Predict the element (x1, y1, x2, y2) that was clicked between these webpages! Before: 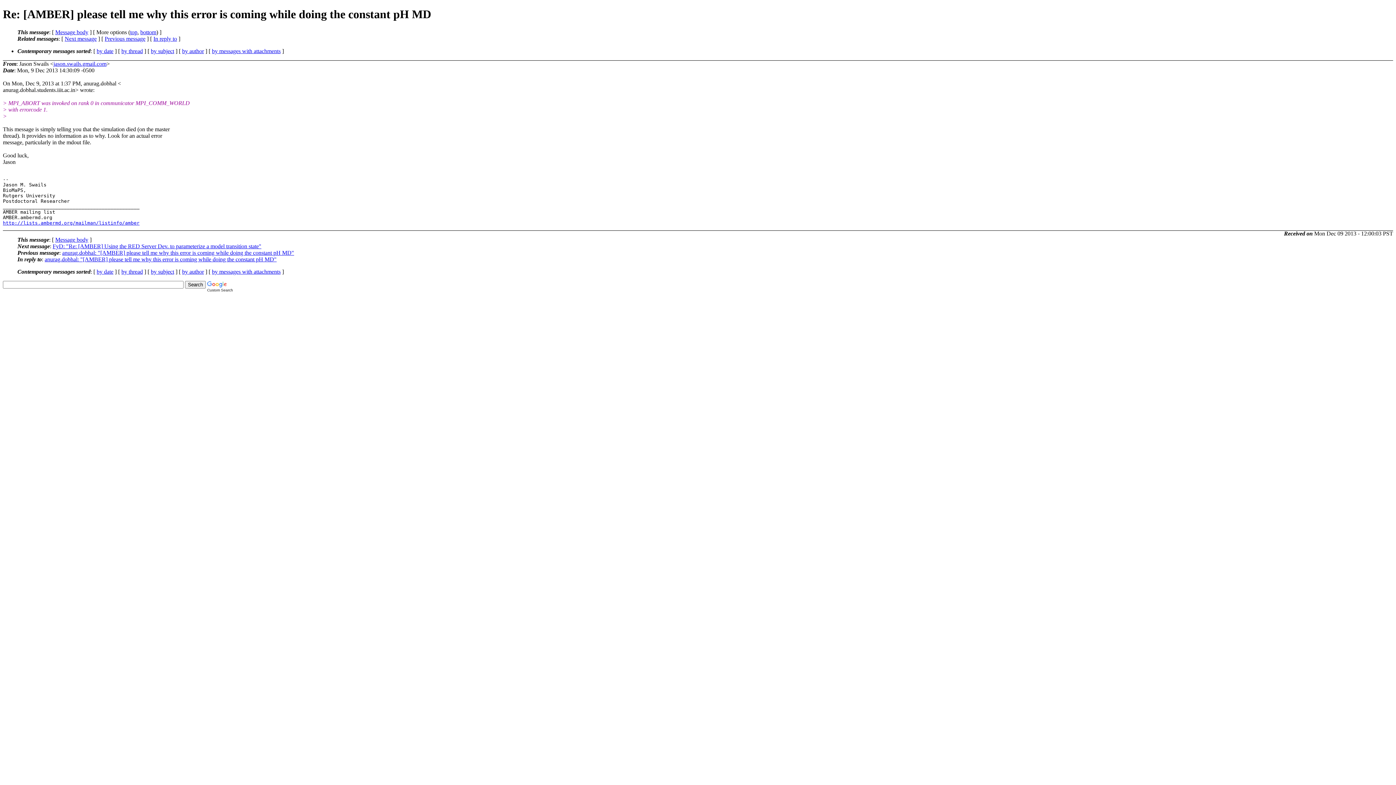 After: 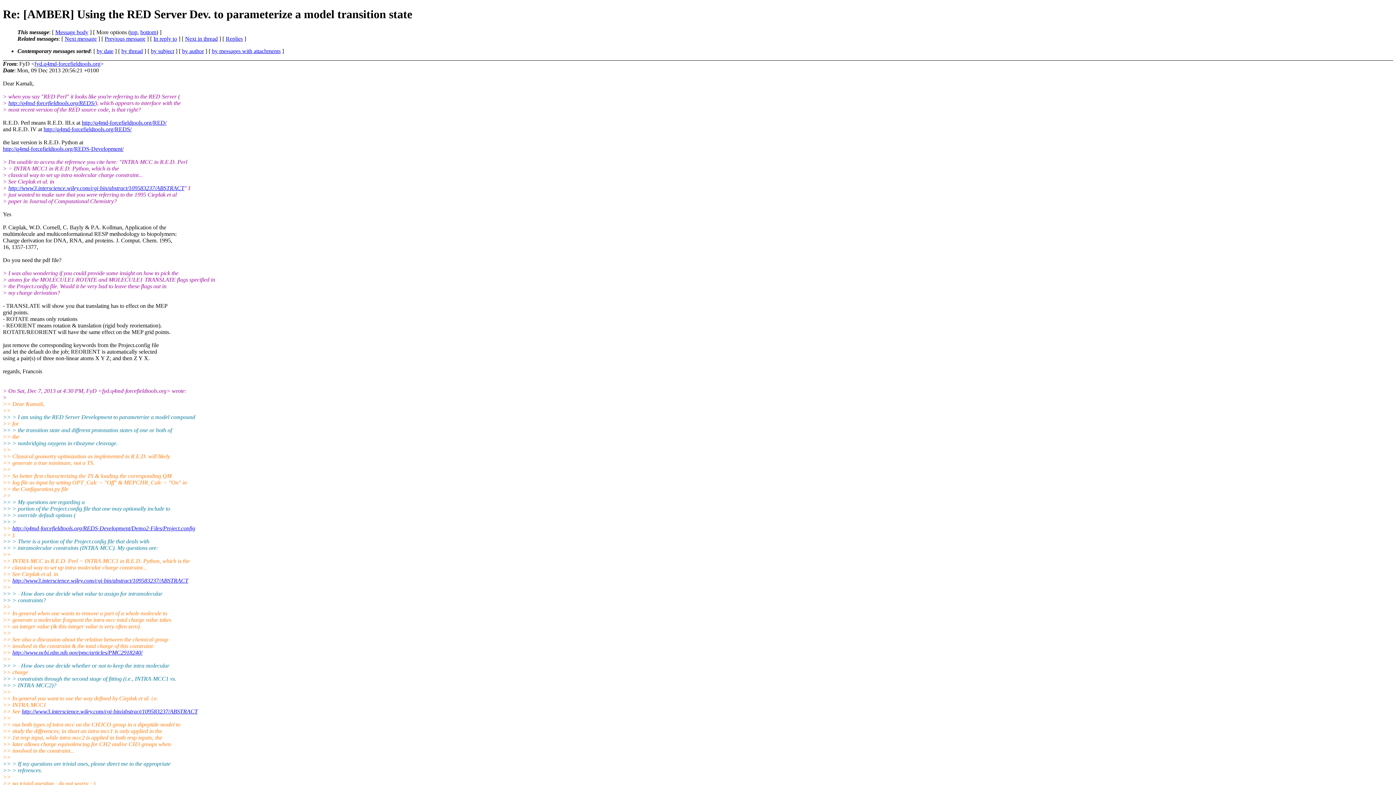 Action: bbox: (52, 243, 261, 249) label: FyD: "Re: [AMBER] Using the RED Server Dev. to parameterize a model transition state"